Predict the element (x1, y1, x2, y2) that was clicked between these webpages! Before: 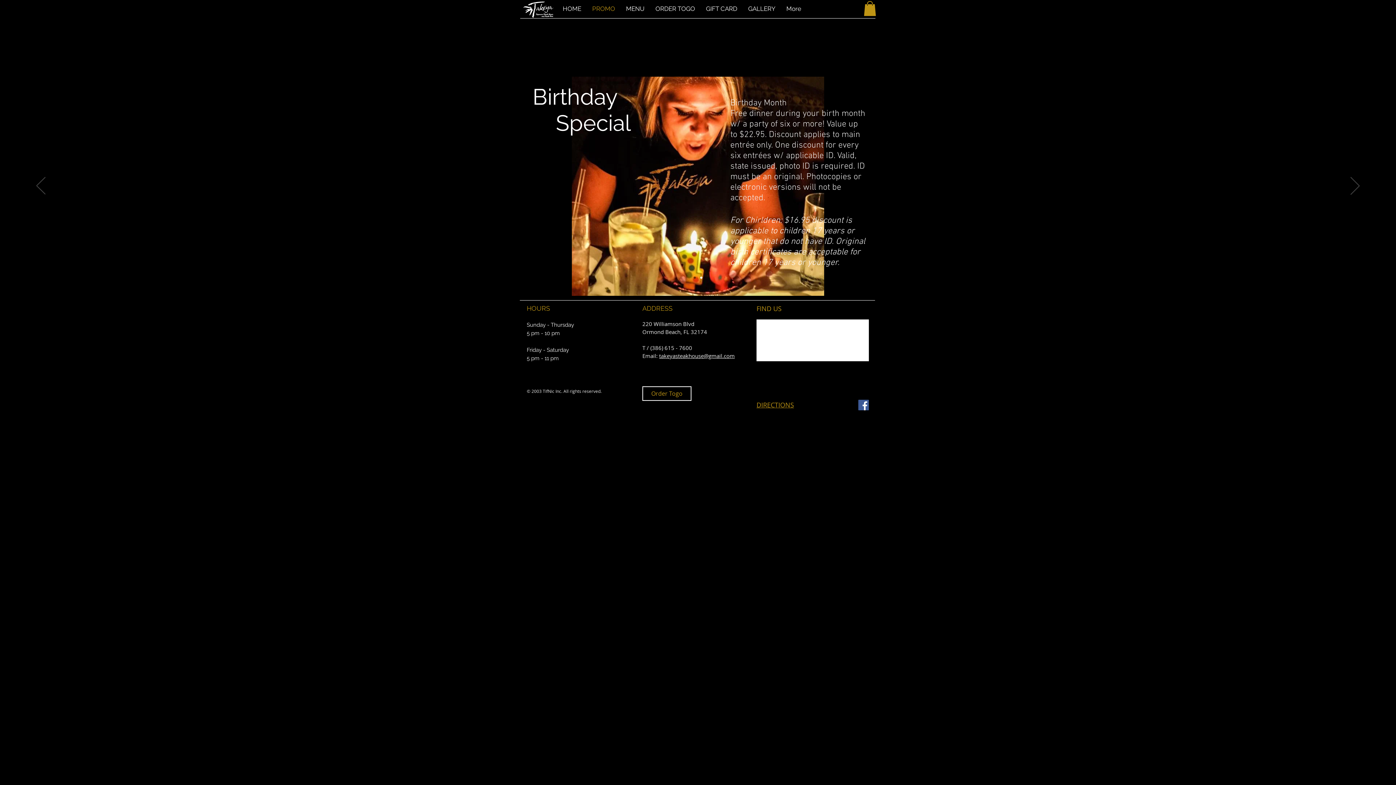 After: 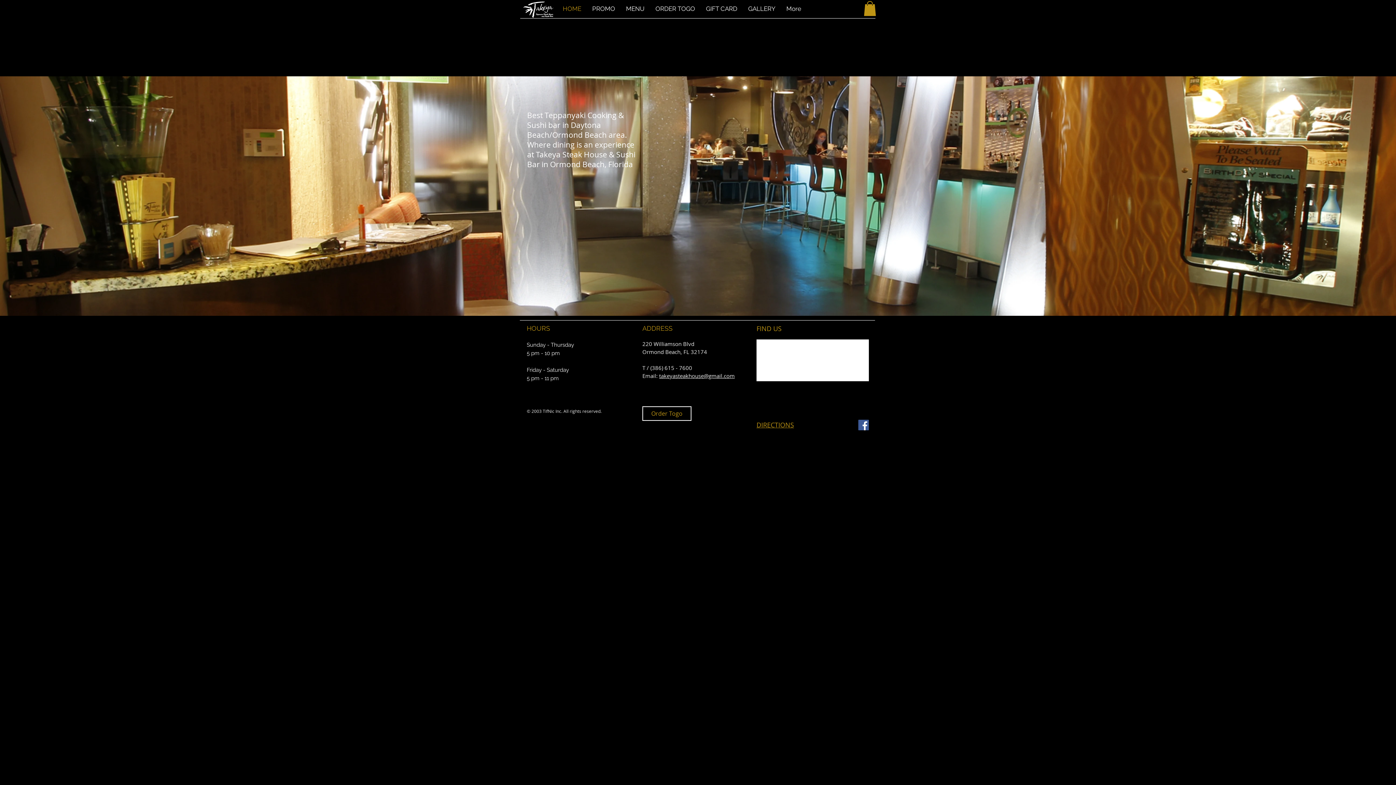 Action: bbox: (700, 276, 702, 278) label: Birthday2